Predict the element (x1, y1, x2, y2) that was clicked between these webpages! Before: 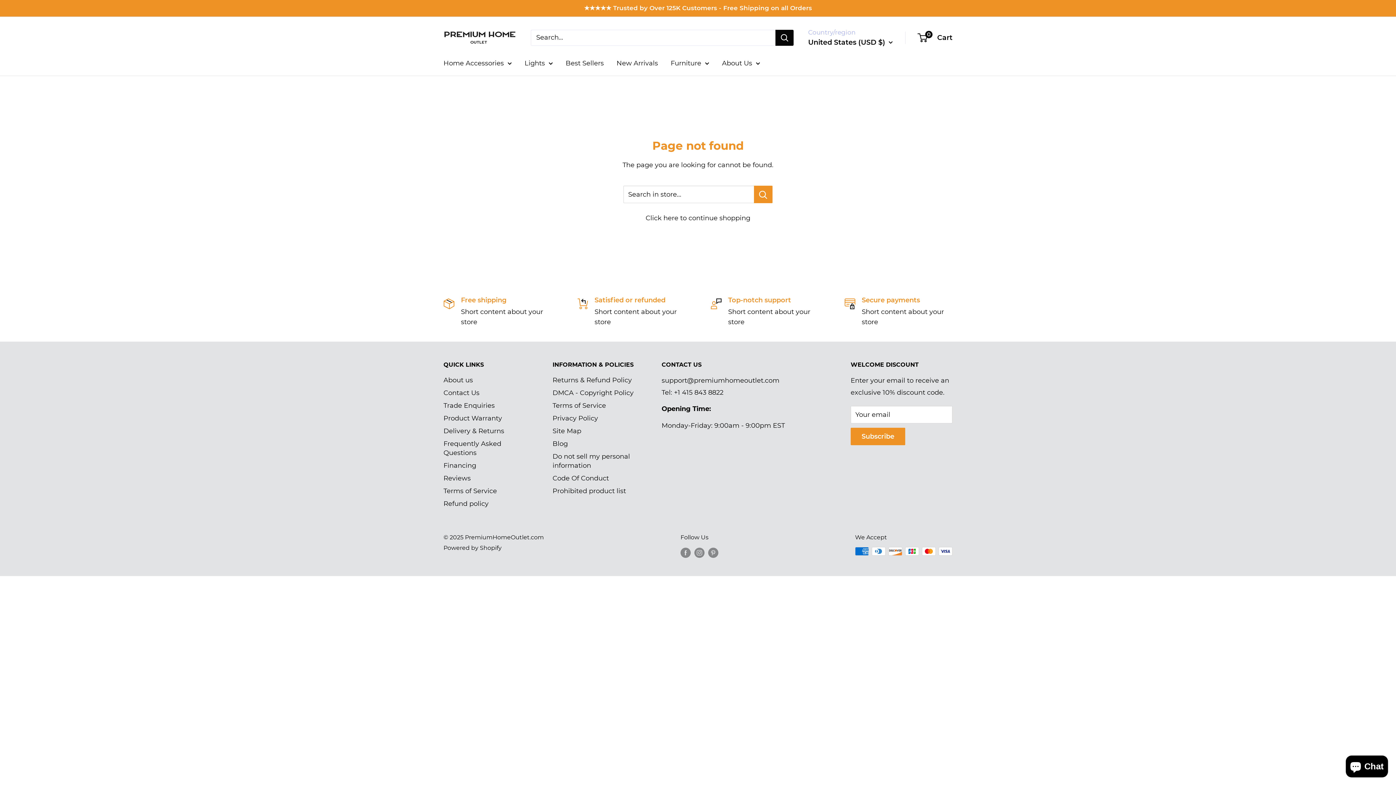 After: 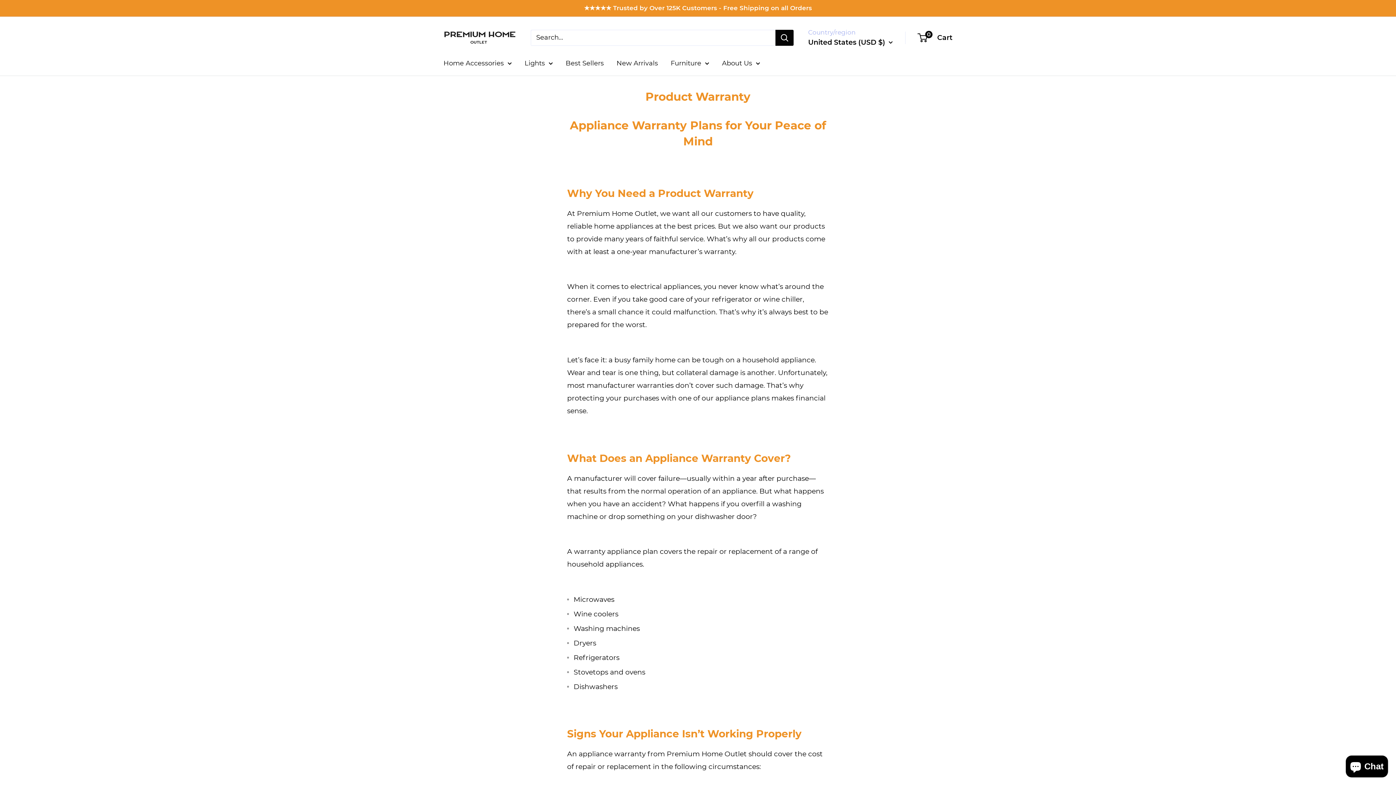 Action: bbox: (443, 412, 527, 424) label: Product Warranty